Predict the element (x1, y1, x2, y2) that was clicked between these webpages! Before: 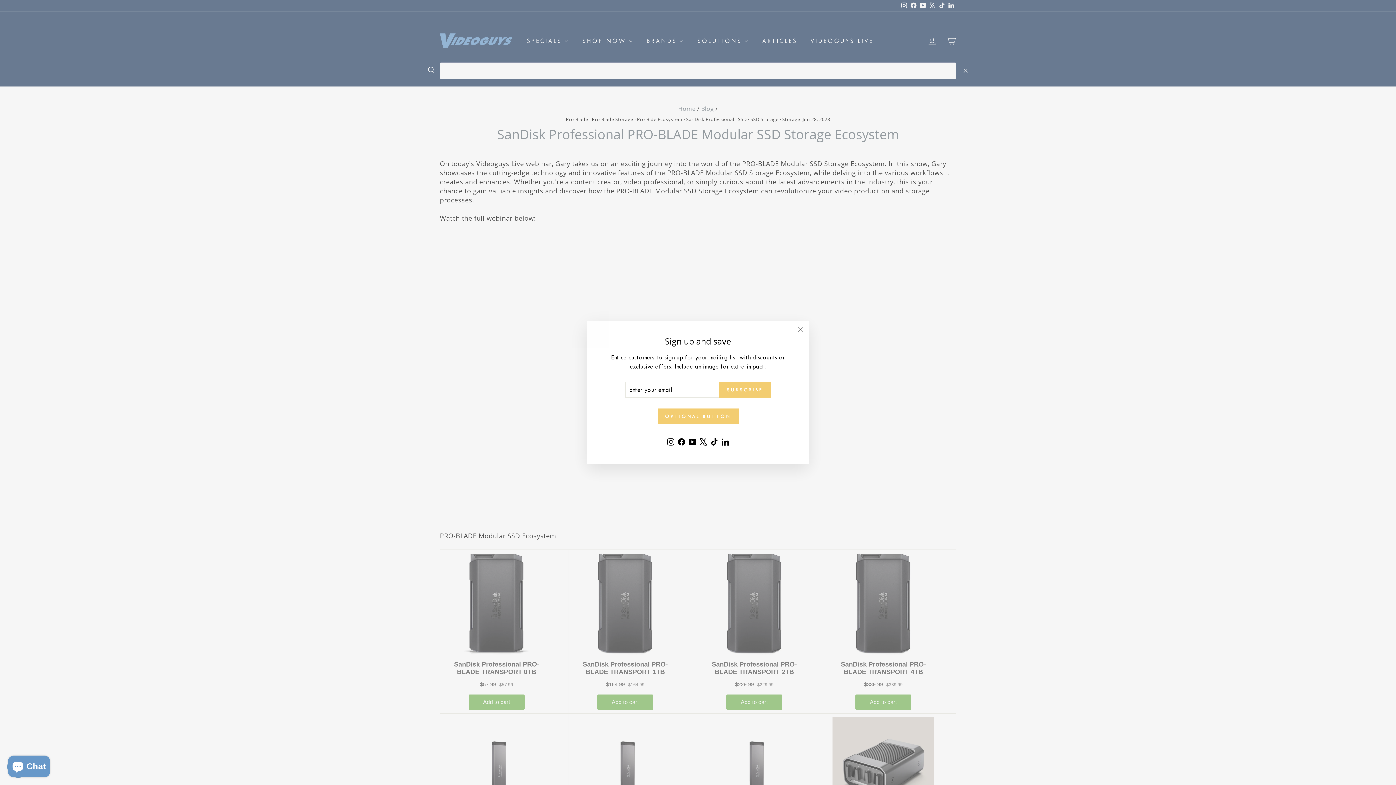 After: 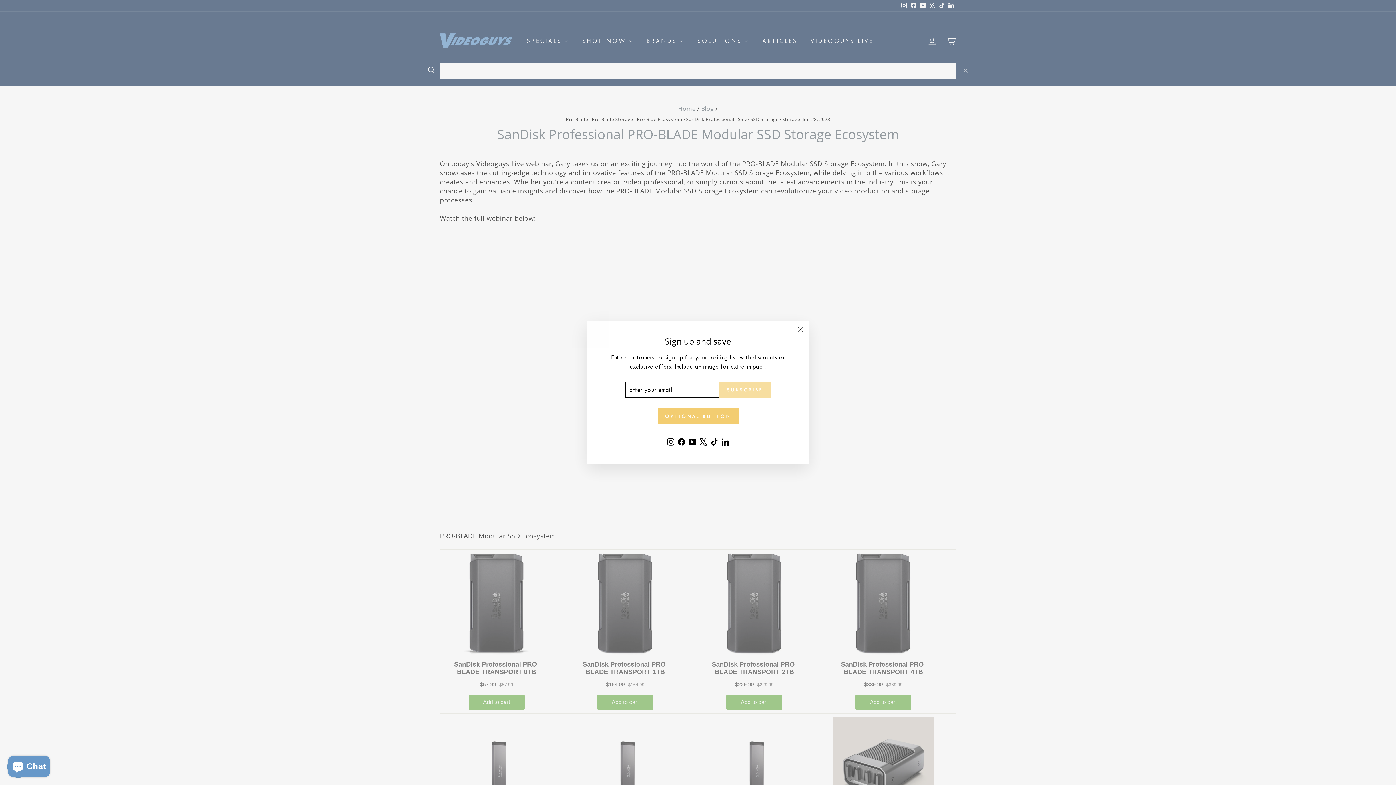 Action: label: SUBSCRIBE bbox: (719, 382, 770, 397)